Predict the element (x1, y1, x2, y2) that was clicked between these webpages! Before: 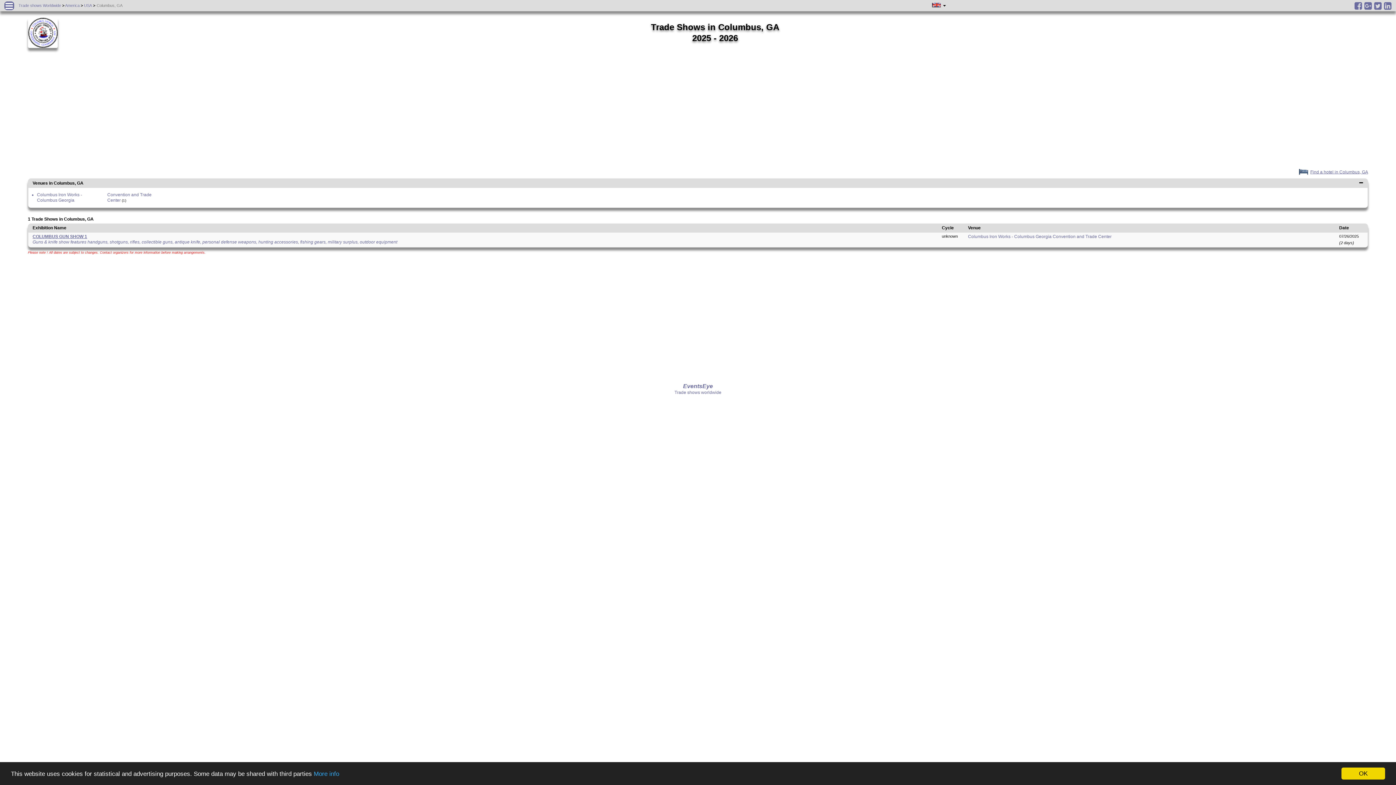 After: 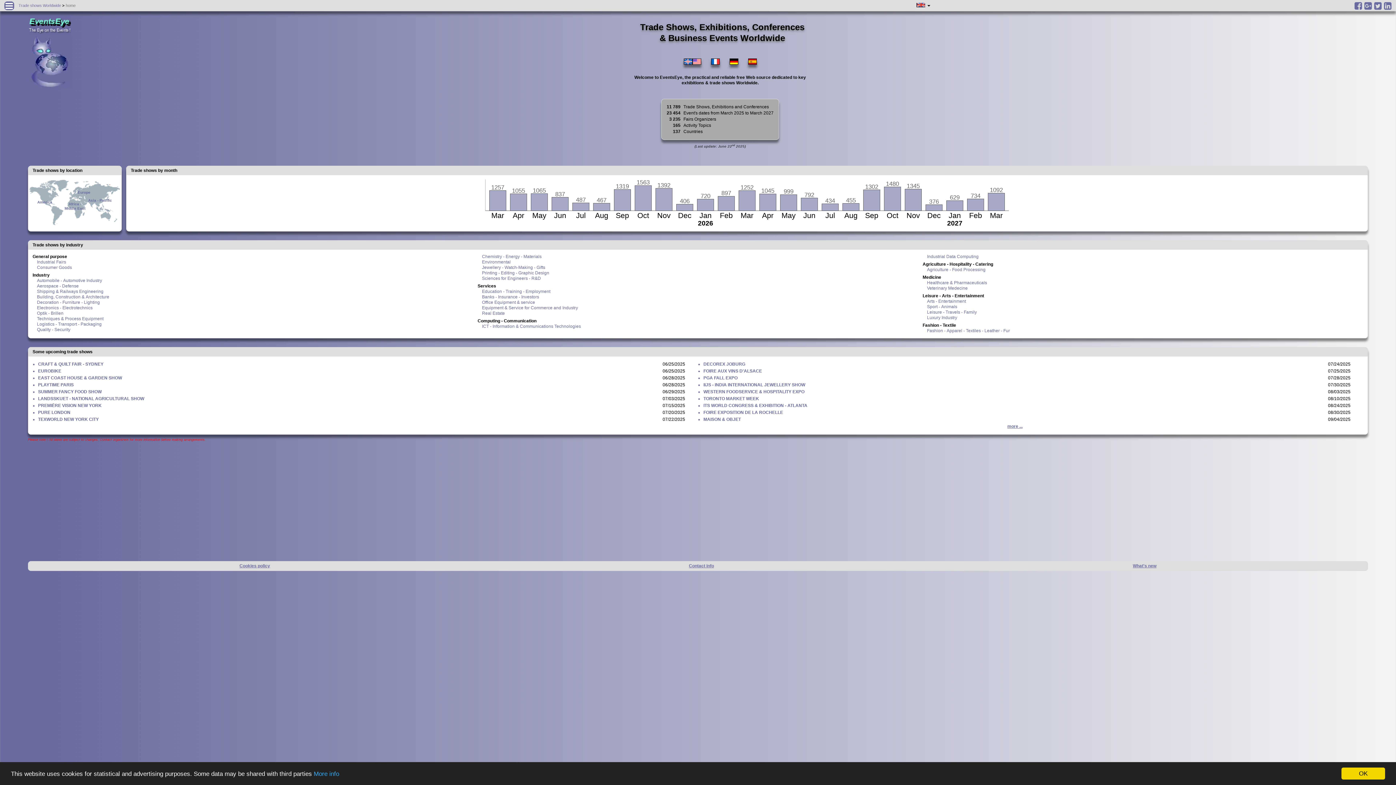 Action: label: Trade shows Worldwide bbox: (18, 3, 61, 7)